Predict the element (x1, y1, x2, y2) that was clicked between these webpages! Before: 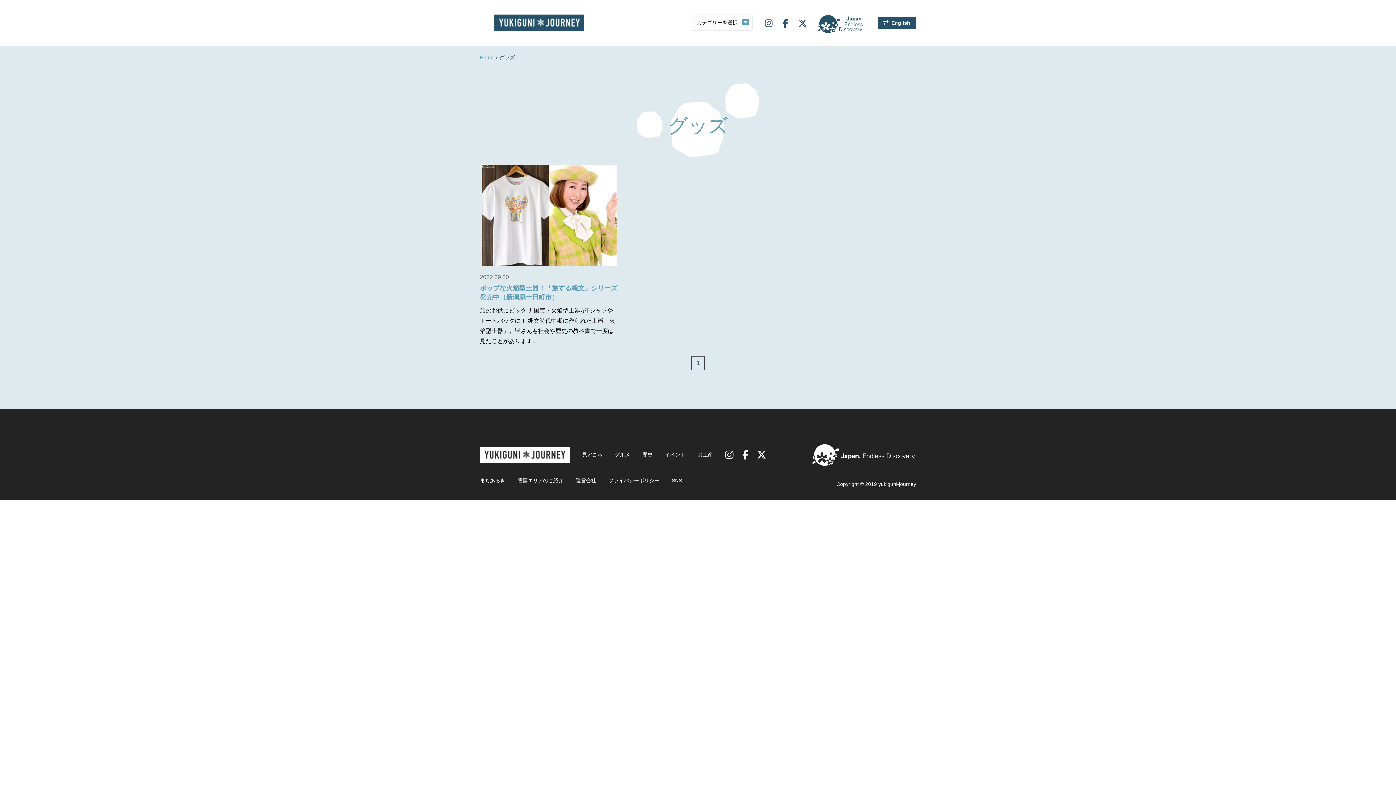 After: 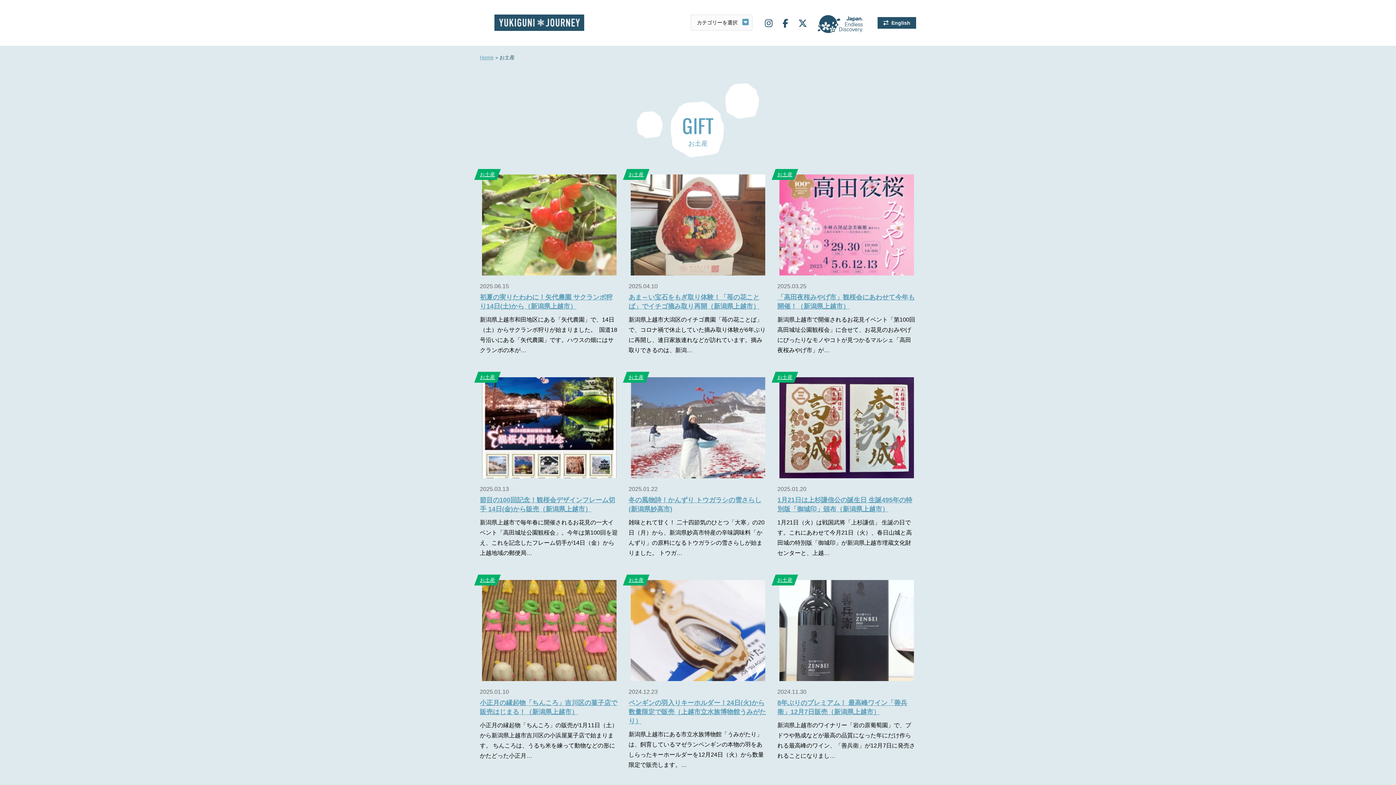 Action: bbox: (697, 452, 713, 457) label: お土産